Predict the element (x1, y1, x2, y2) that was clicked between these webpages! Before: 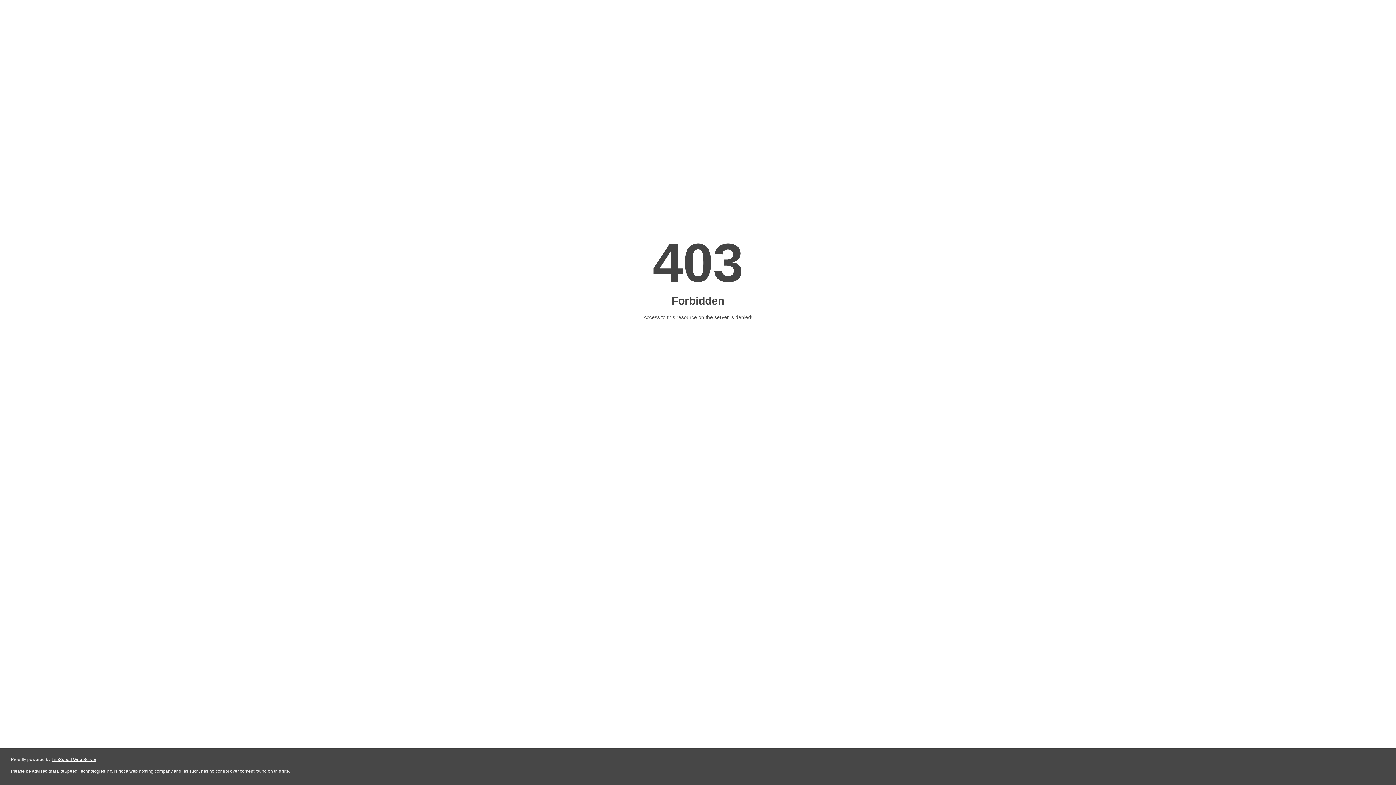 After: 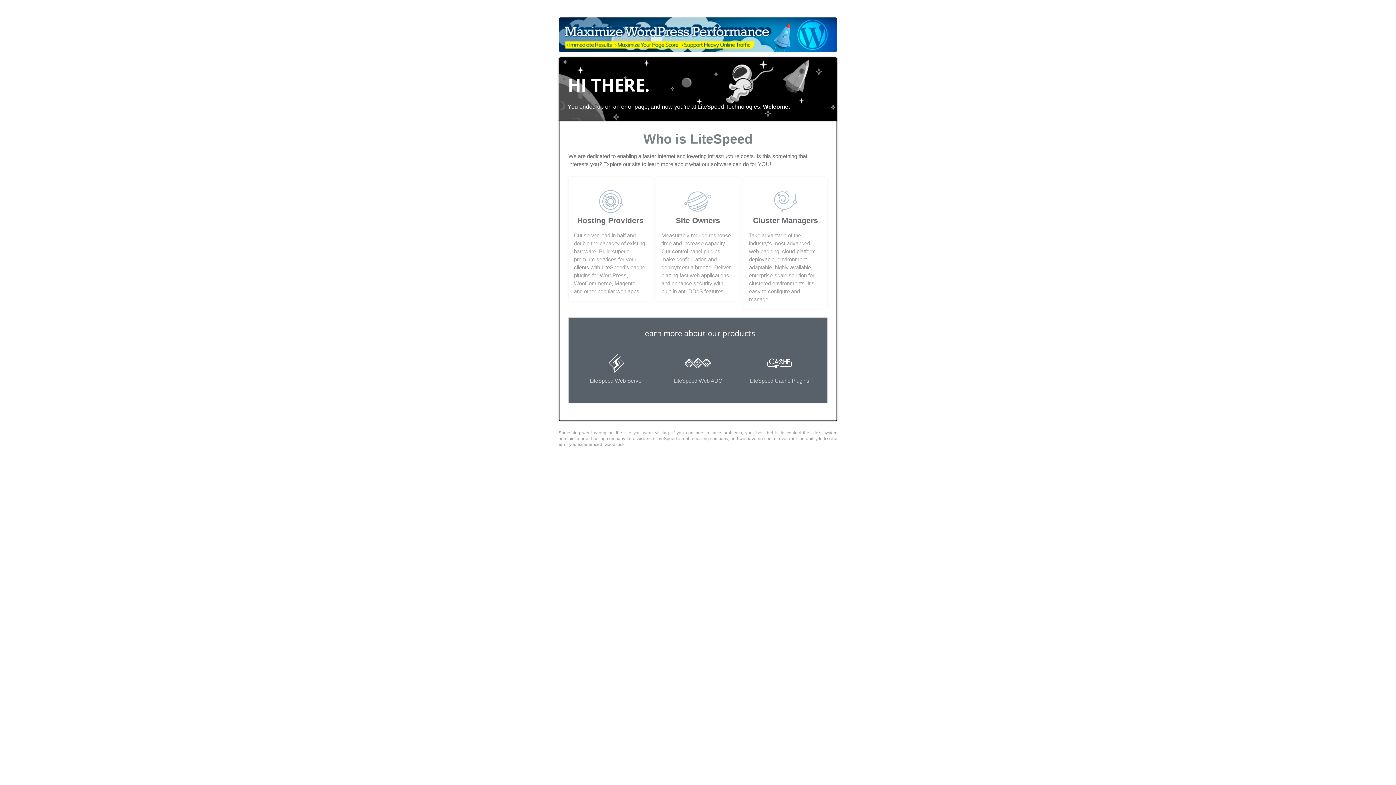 Action: bbox: (51, 757, 96, 762) label: LiteSpeed Web Server